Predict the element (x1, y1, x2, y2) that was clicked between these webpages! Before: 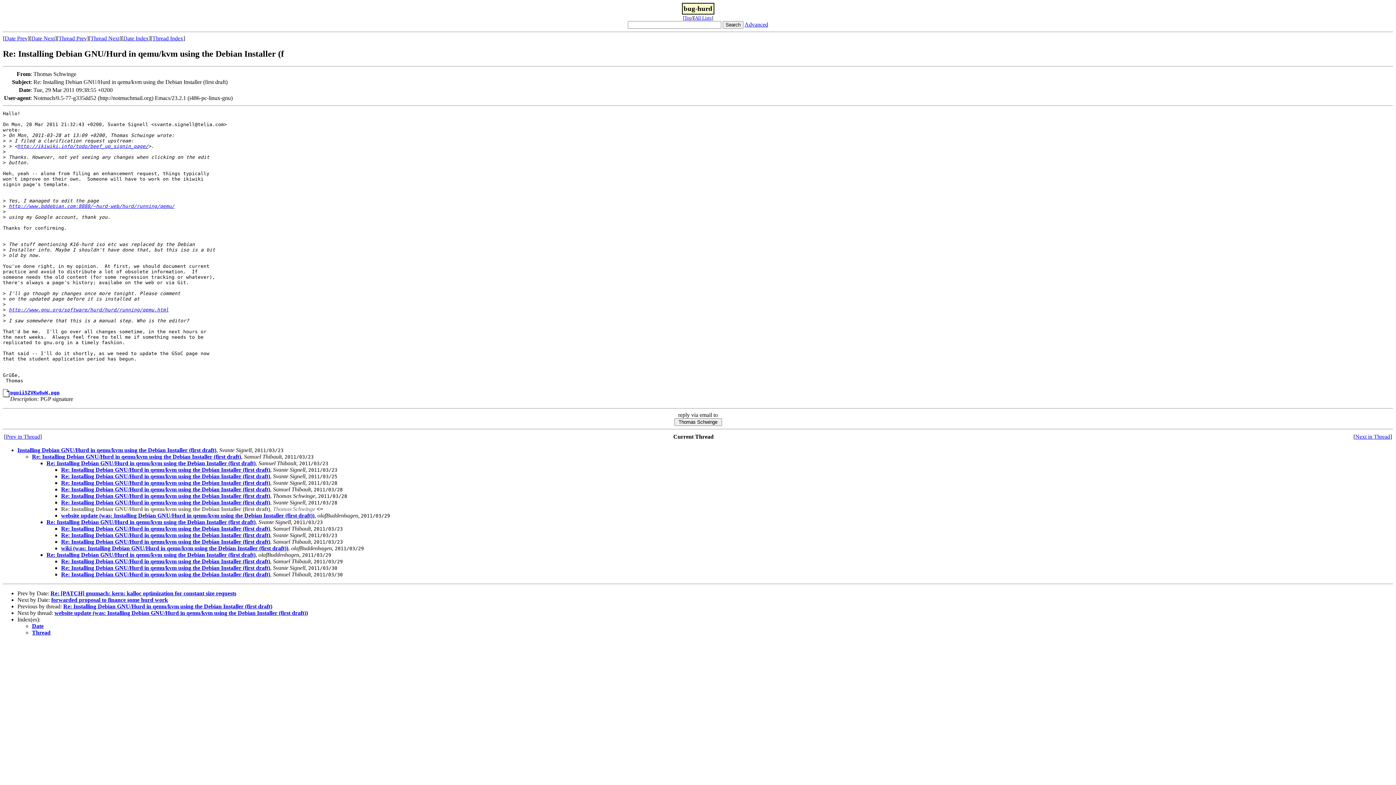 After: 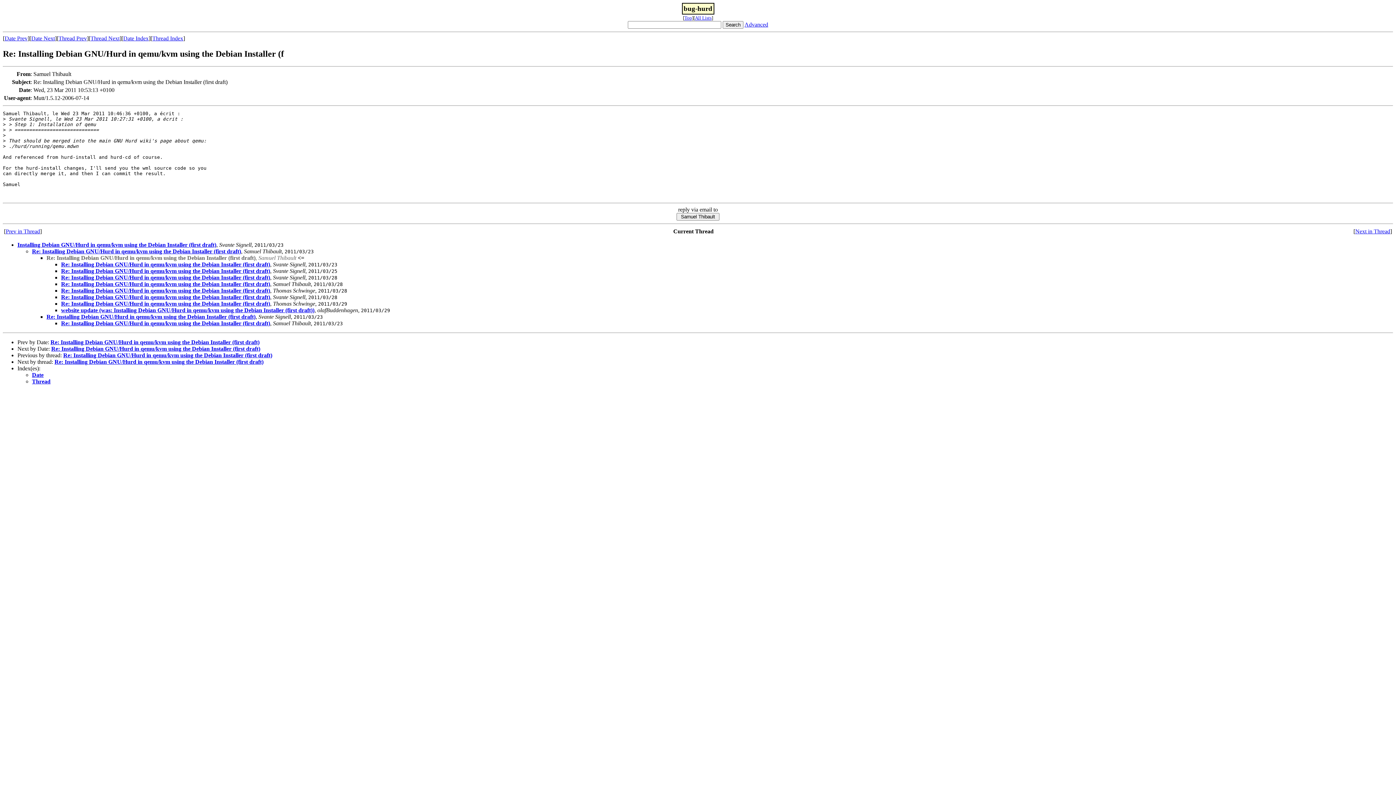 Action: bbox: (46, 460, 255, 466) label: Re: Installing Debian GNU/Hurd in qemu/kvm using the Debian Installer (first draft)